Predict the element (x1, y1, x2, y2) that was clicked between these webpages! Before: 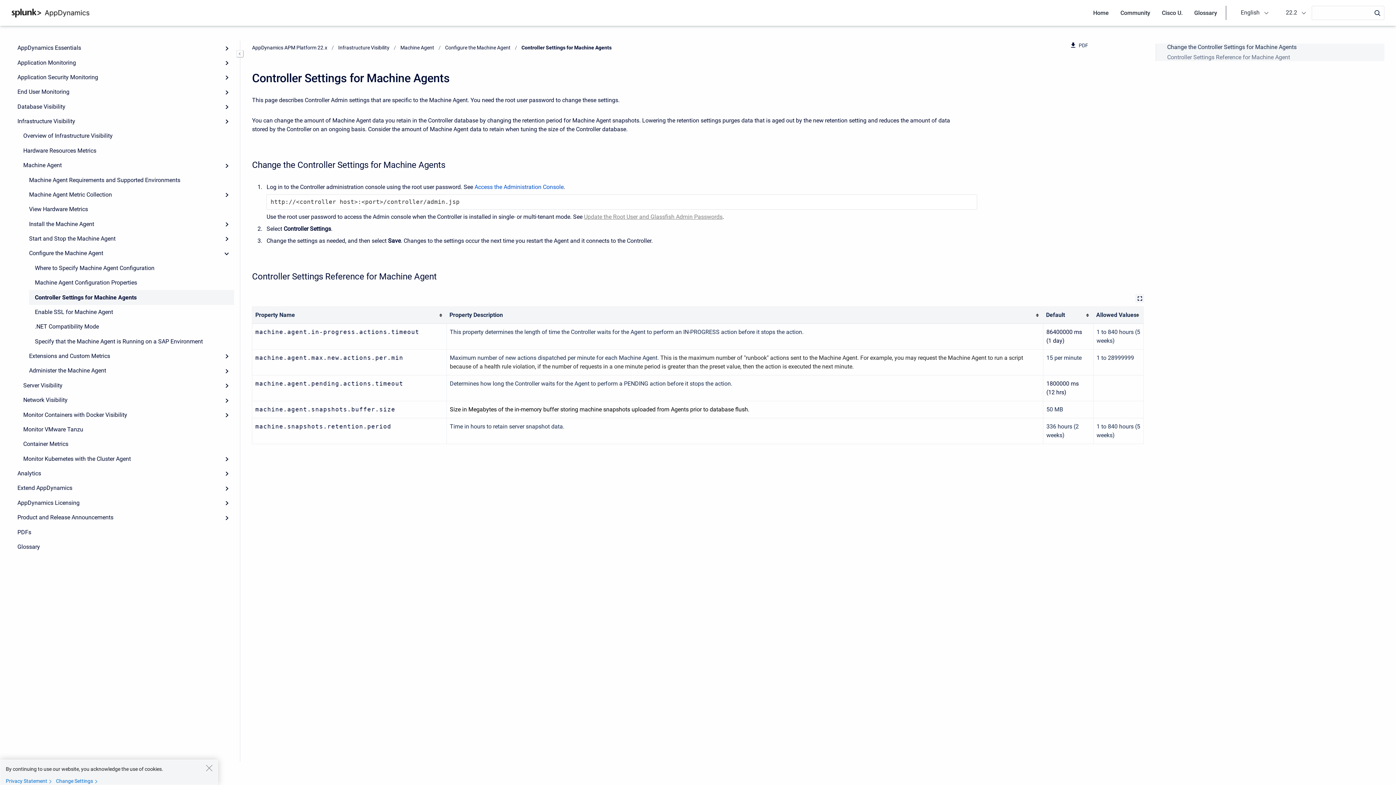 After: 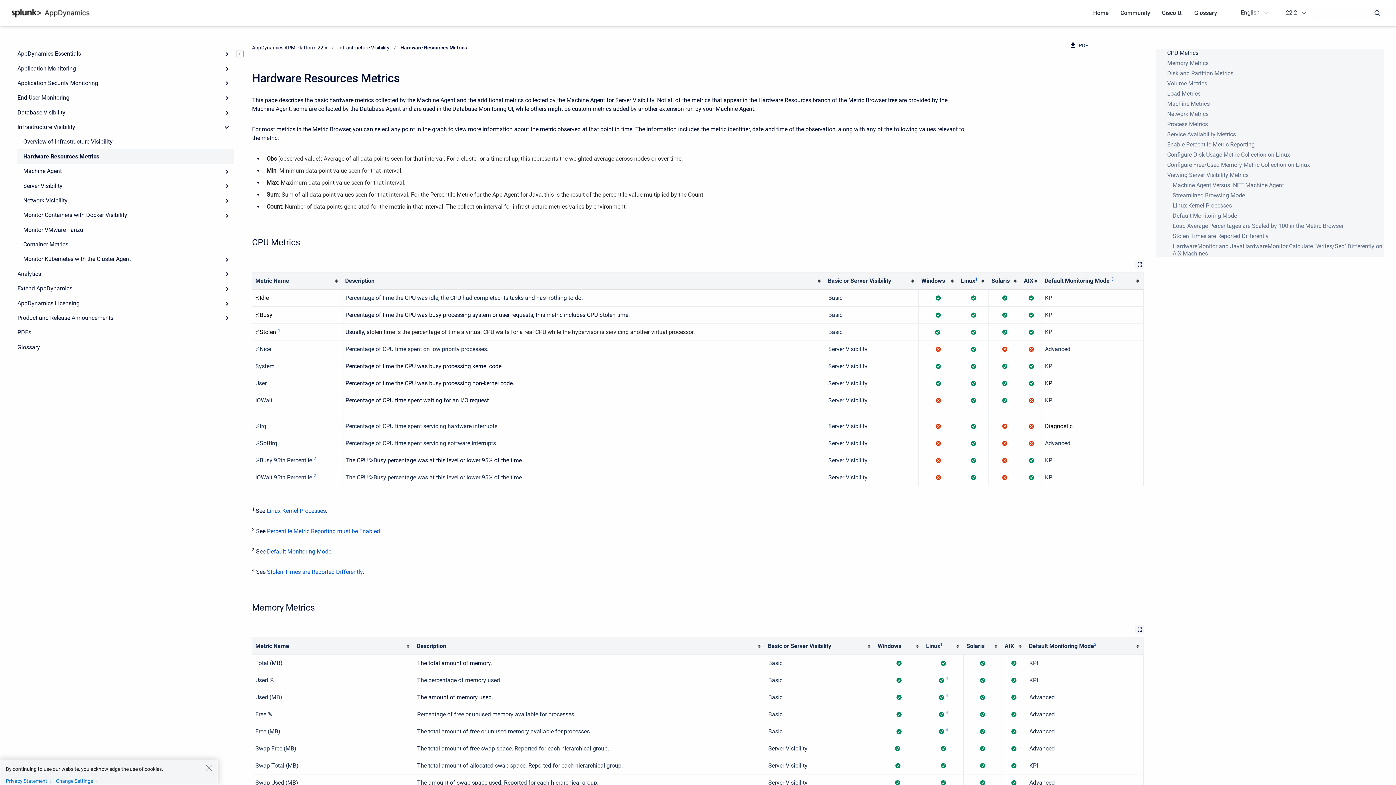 Action: label: Hardware Resources Metrics bbox: (17, 143, 234, 158)